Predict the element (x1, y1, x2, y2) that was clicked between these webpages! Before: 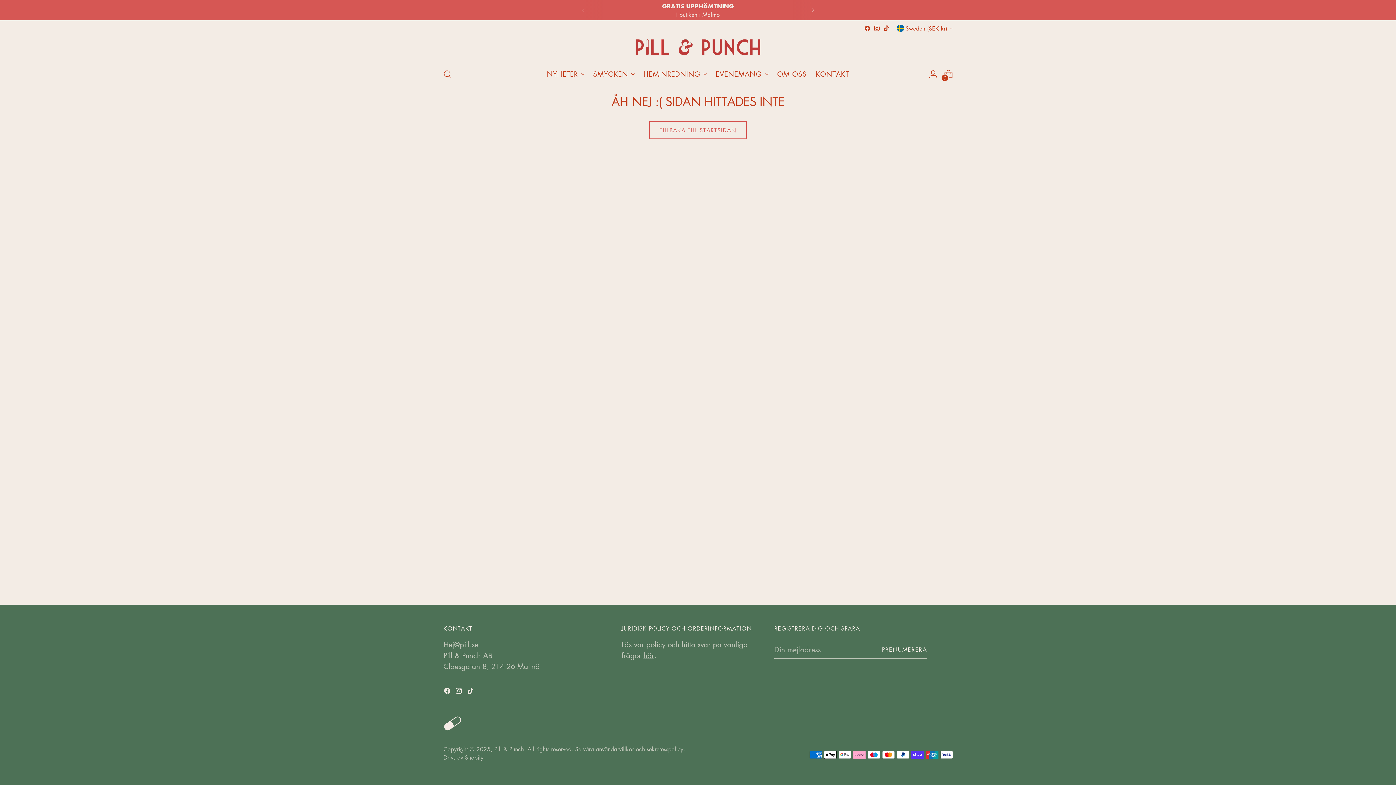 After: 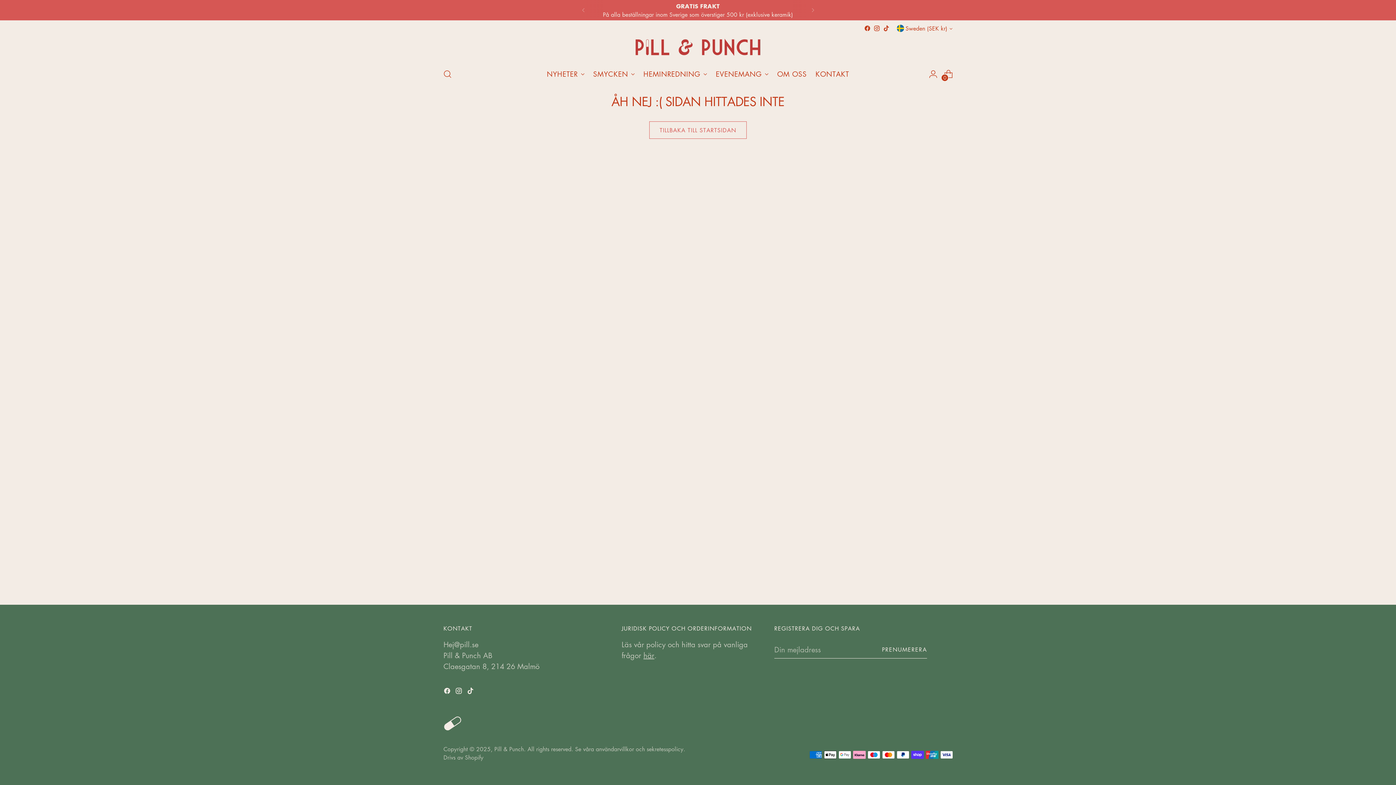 Action: bbox: (864, 25, 870, 31)